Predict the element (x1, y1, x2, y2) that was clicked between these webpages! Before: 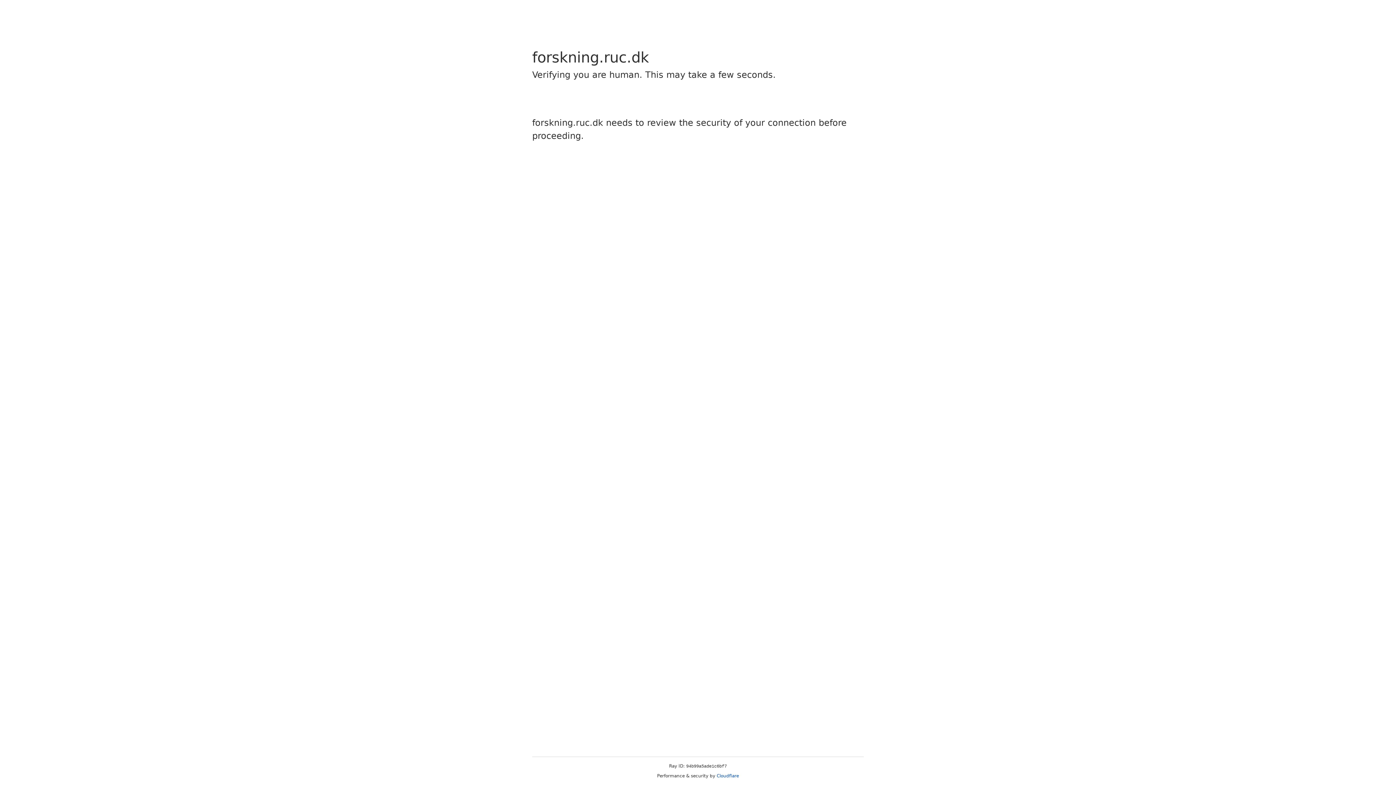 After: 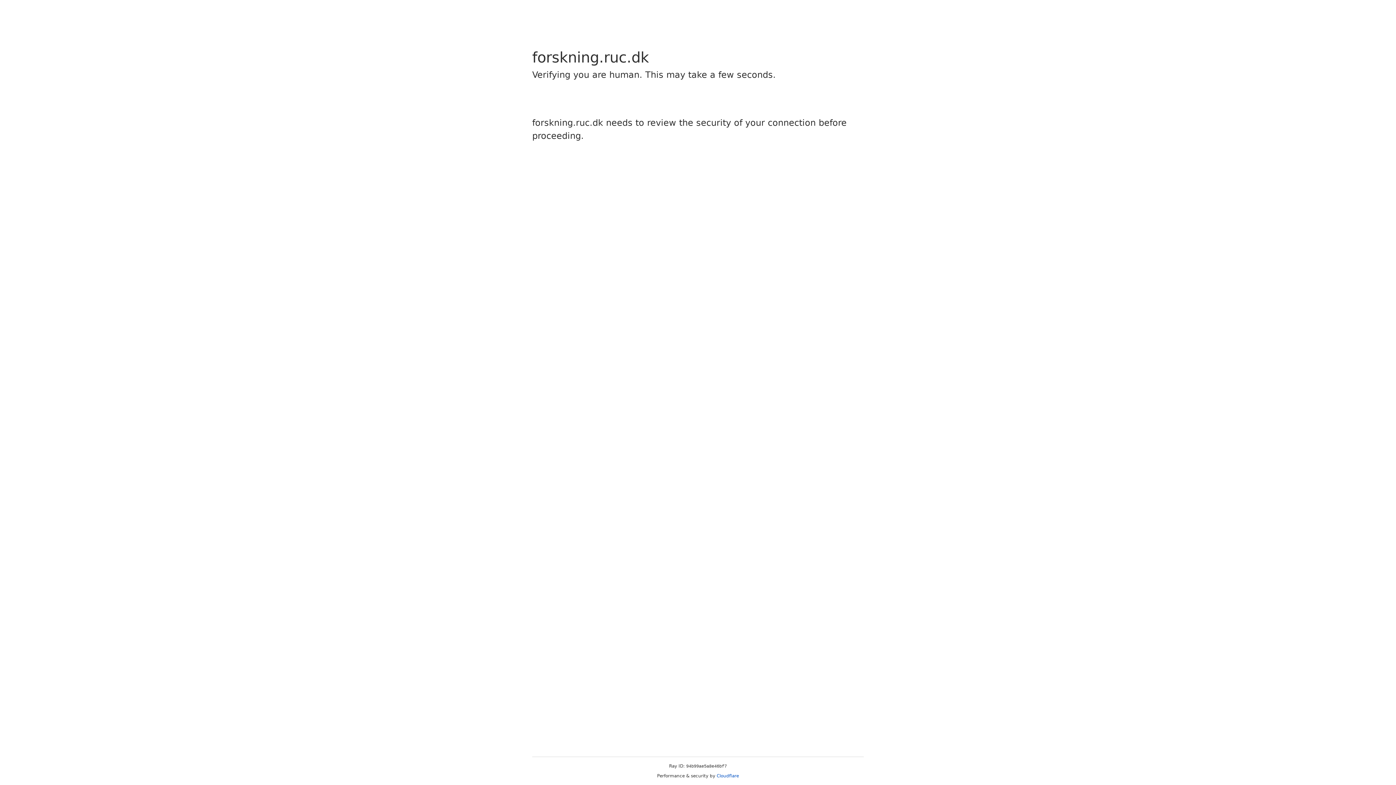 Action: bbox: (716, 773, 739, 778) label: Cloudflare